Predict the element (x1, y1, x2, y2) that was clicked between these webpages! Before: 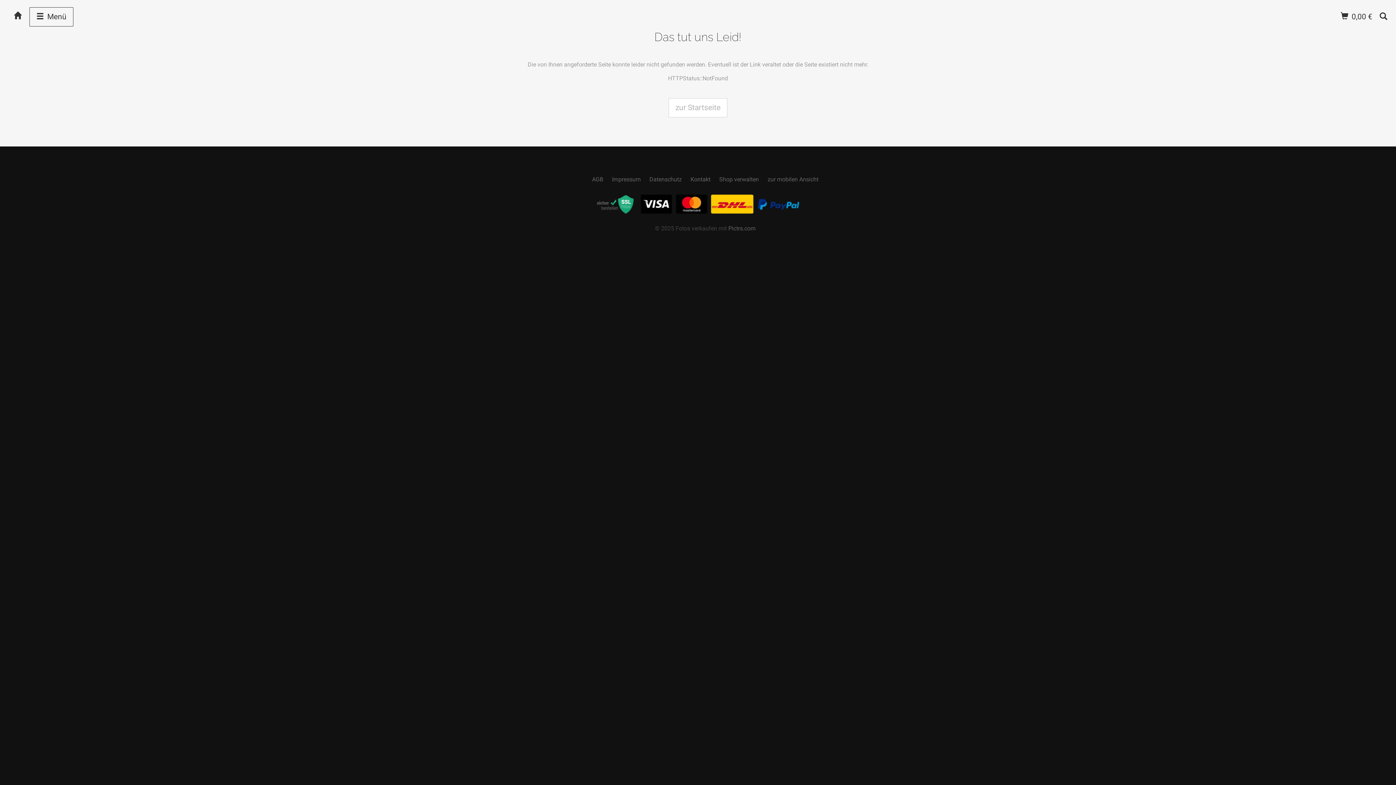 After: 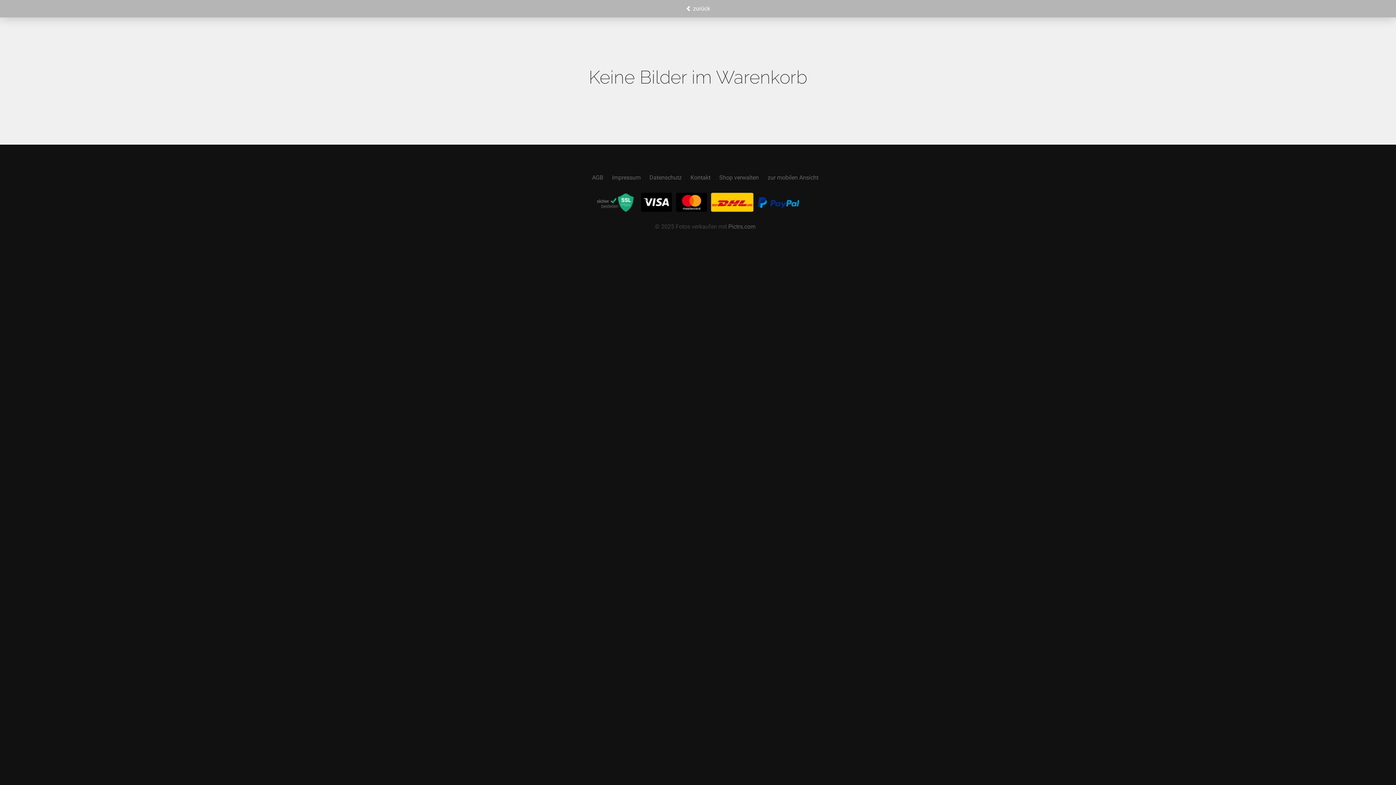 Action: bbox: (1341, 12, 1376, 21) label:  0,00 €  